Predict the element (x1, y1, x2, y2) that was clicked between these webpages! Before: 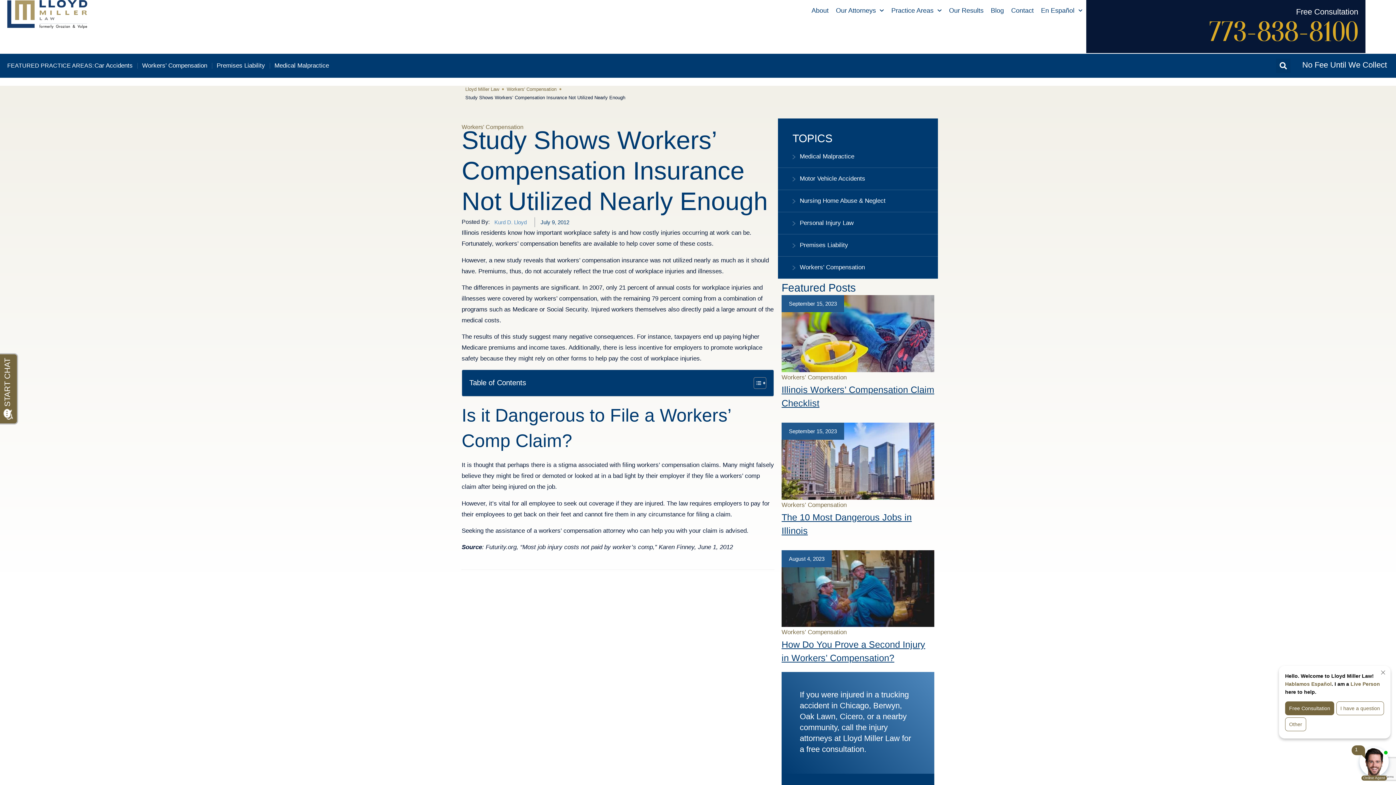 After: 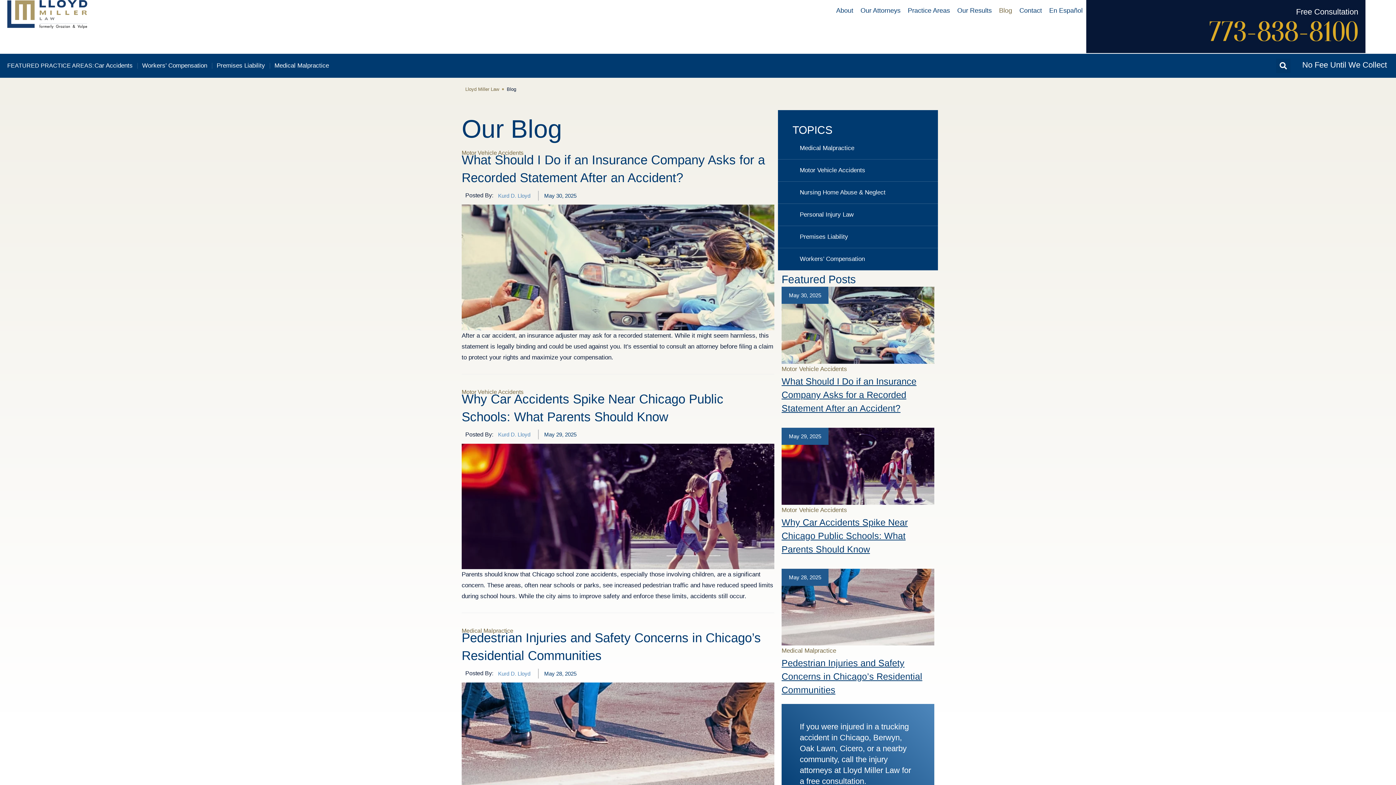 Action: label: Blog bbox: (987, 3, 1007, 17)